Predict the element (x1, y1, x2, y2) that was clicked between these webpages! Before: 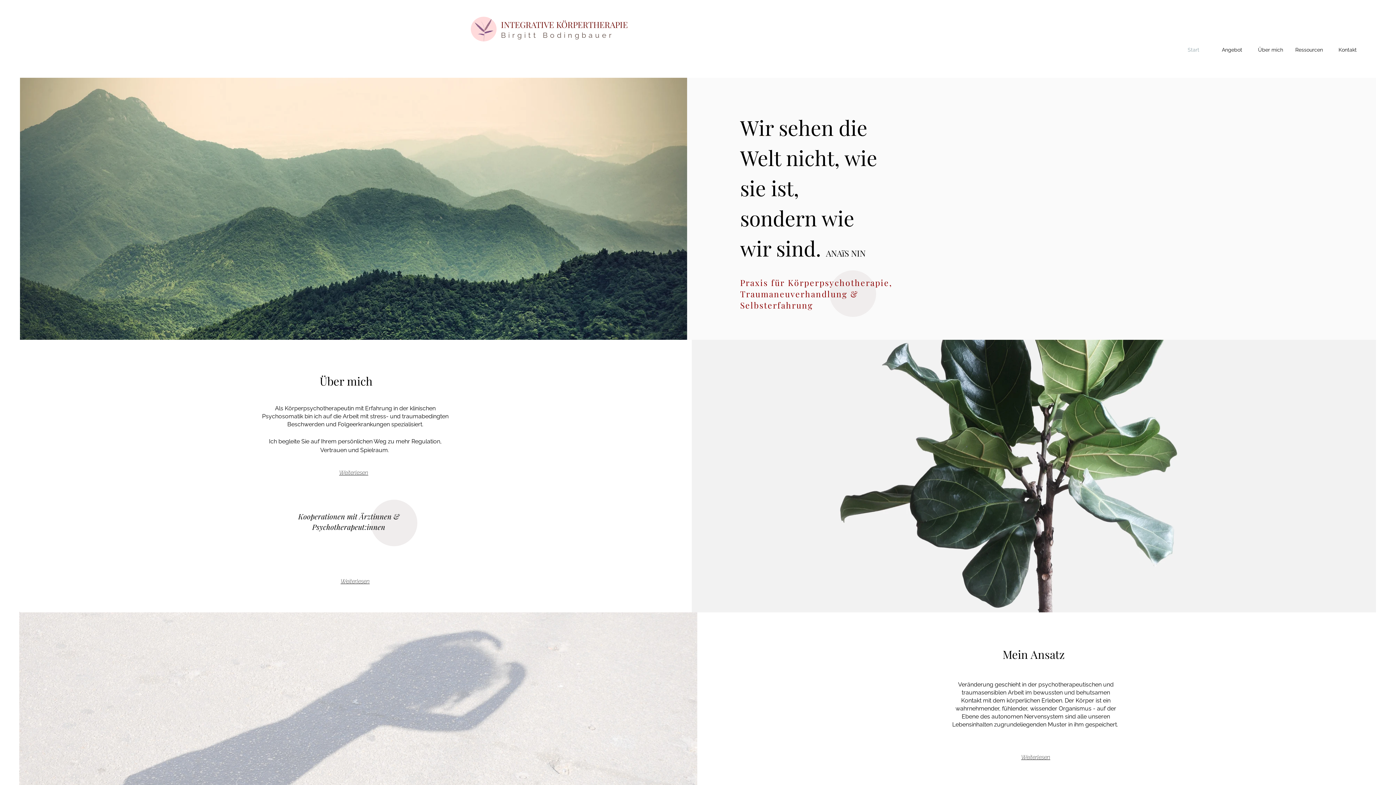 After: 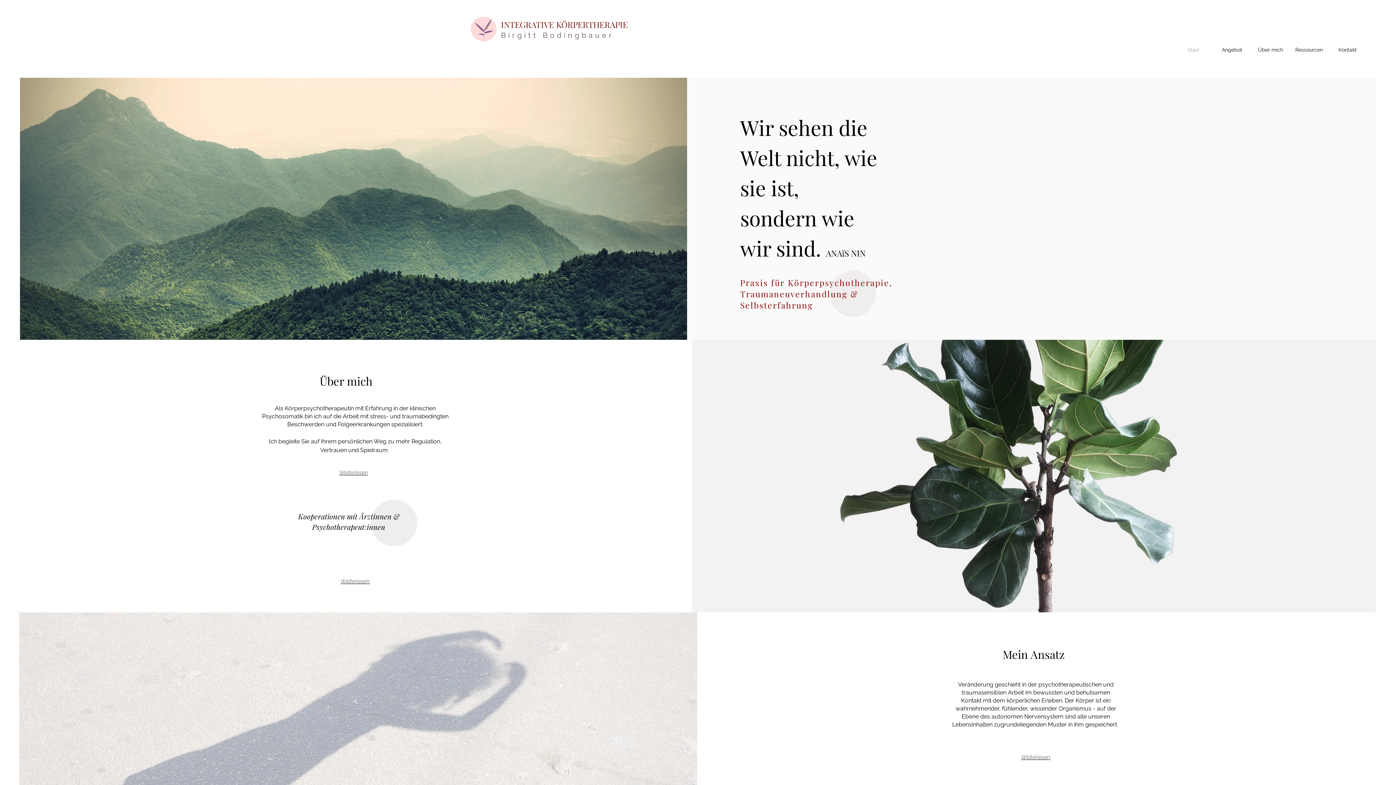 Action: bbox: (1174, 40, 1213, 59) label: Start